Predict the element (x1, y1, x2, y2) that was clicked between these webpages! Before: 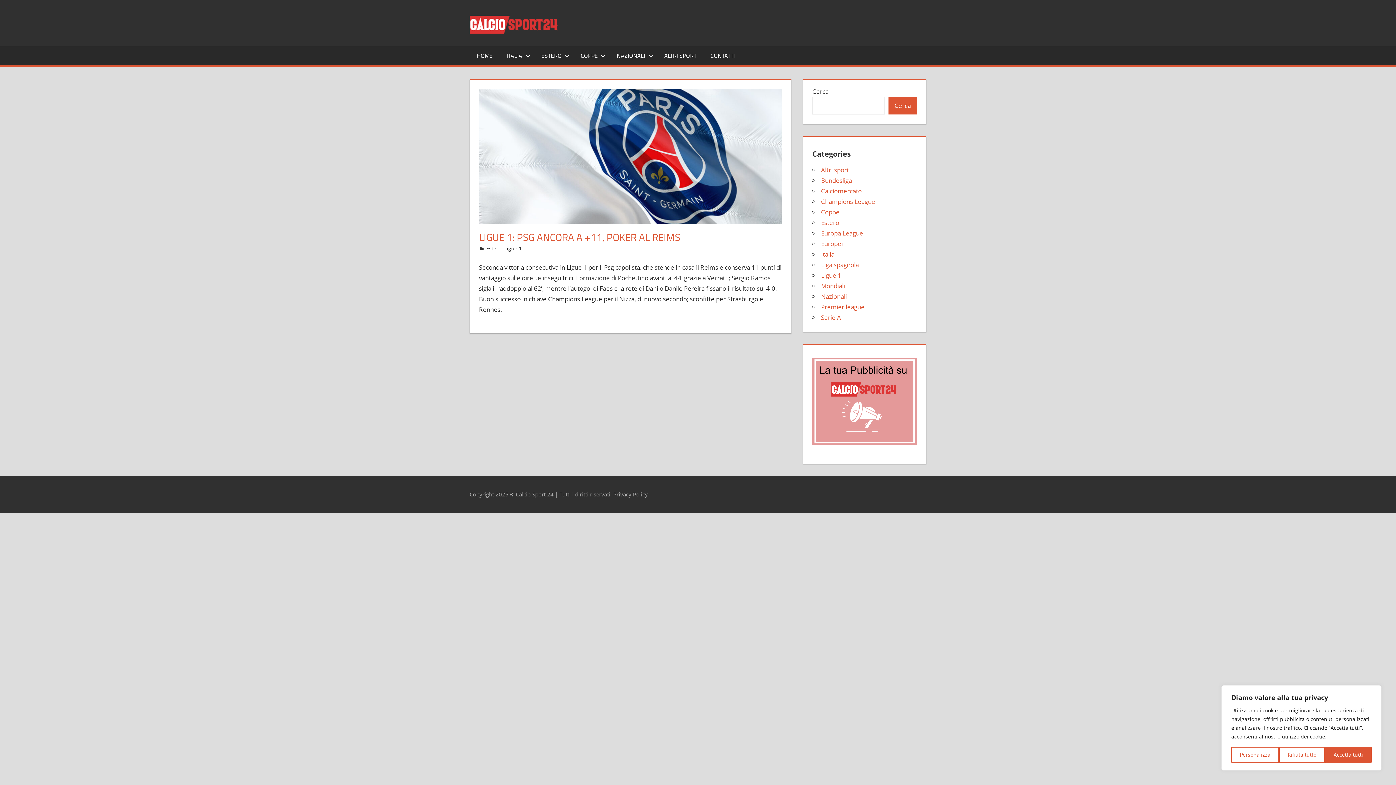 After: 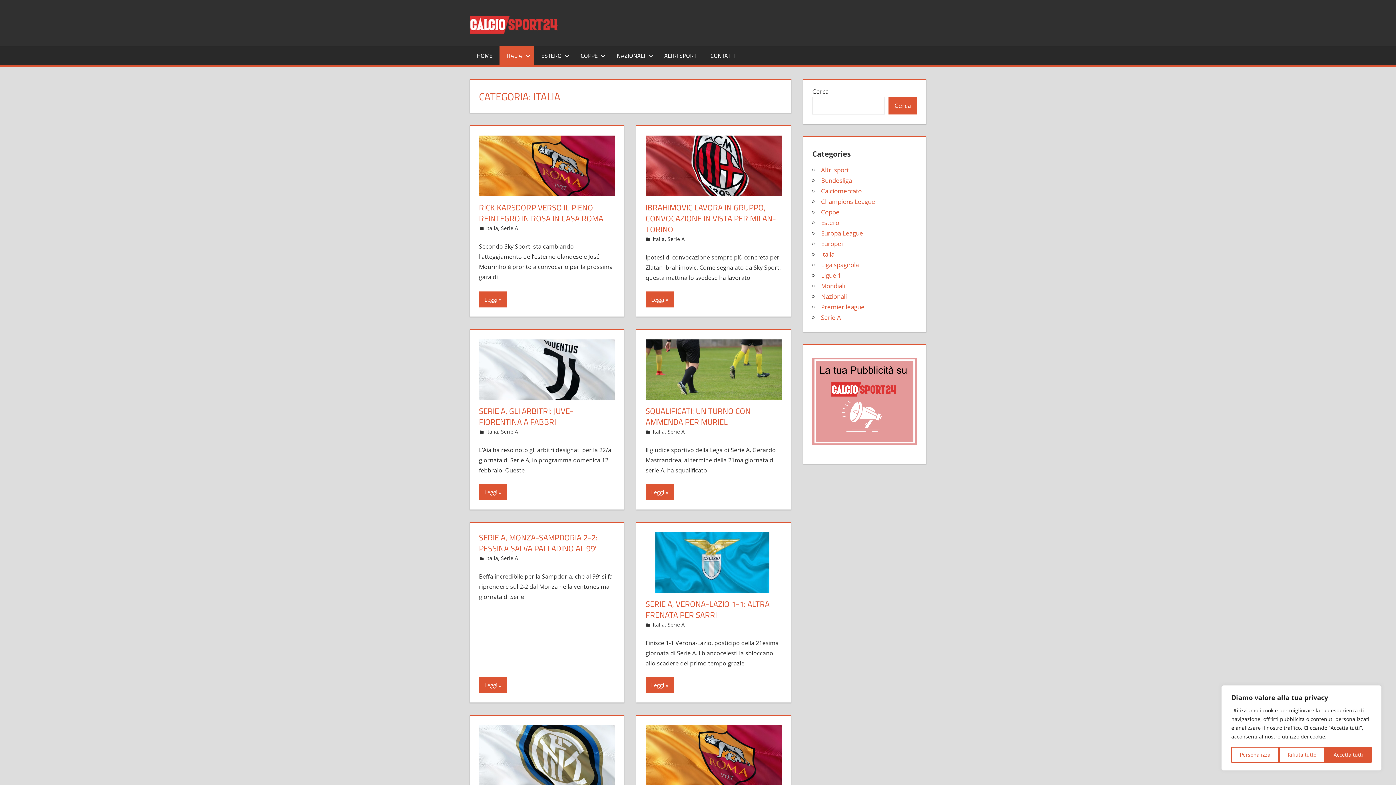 Action: label: Italia bbox: (821, 250, 834, 258)